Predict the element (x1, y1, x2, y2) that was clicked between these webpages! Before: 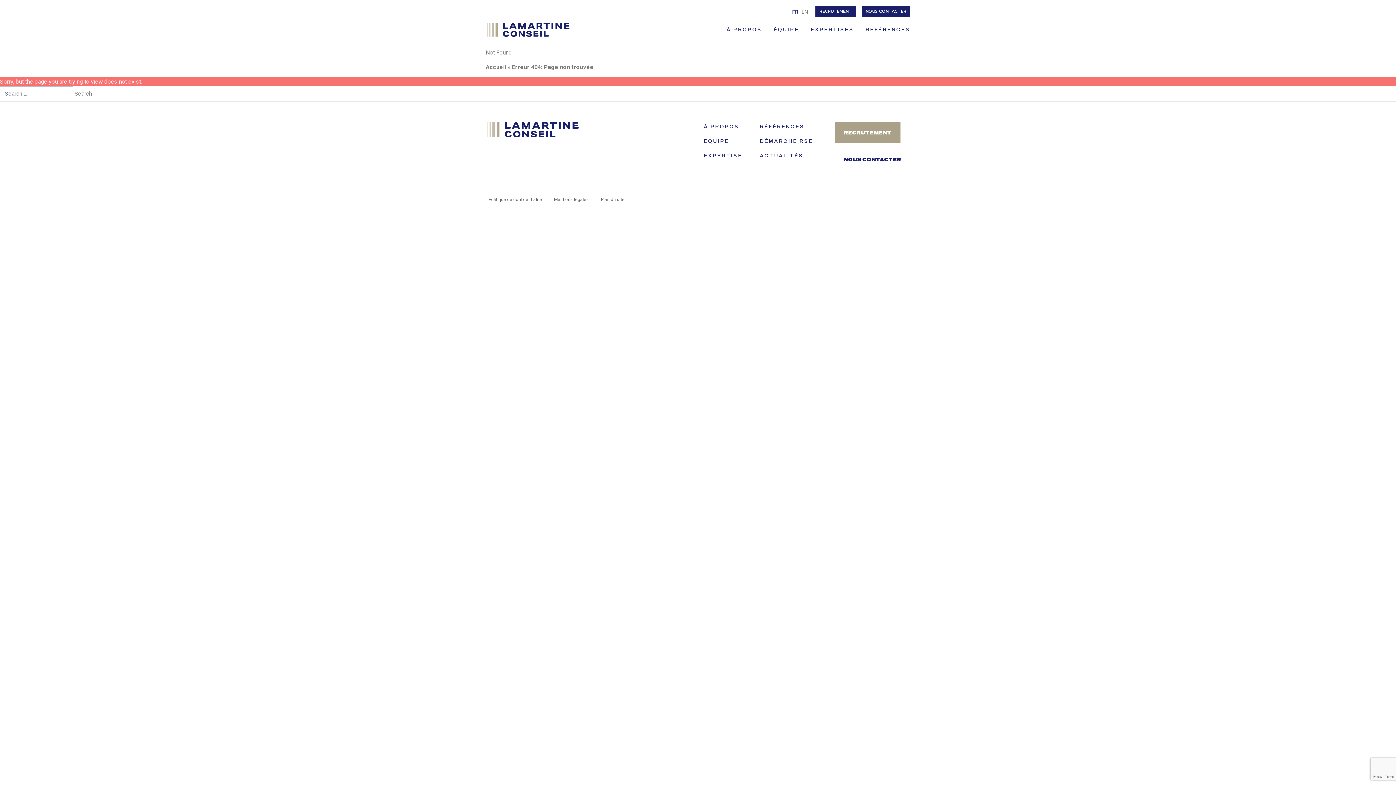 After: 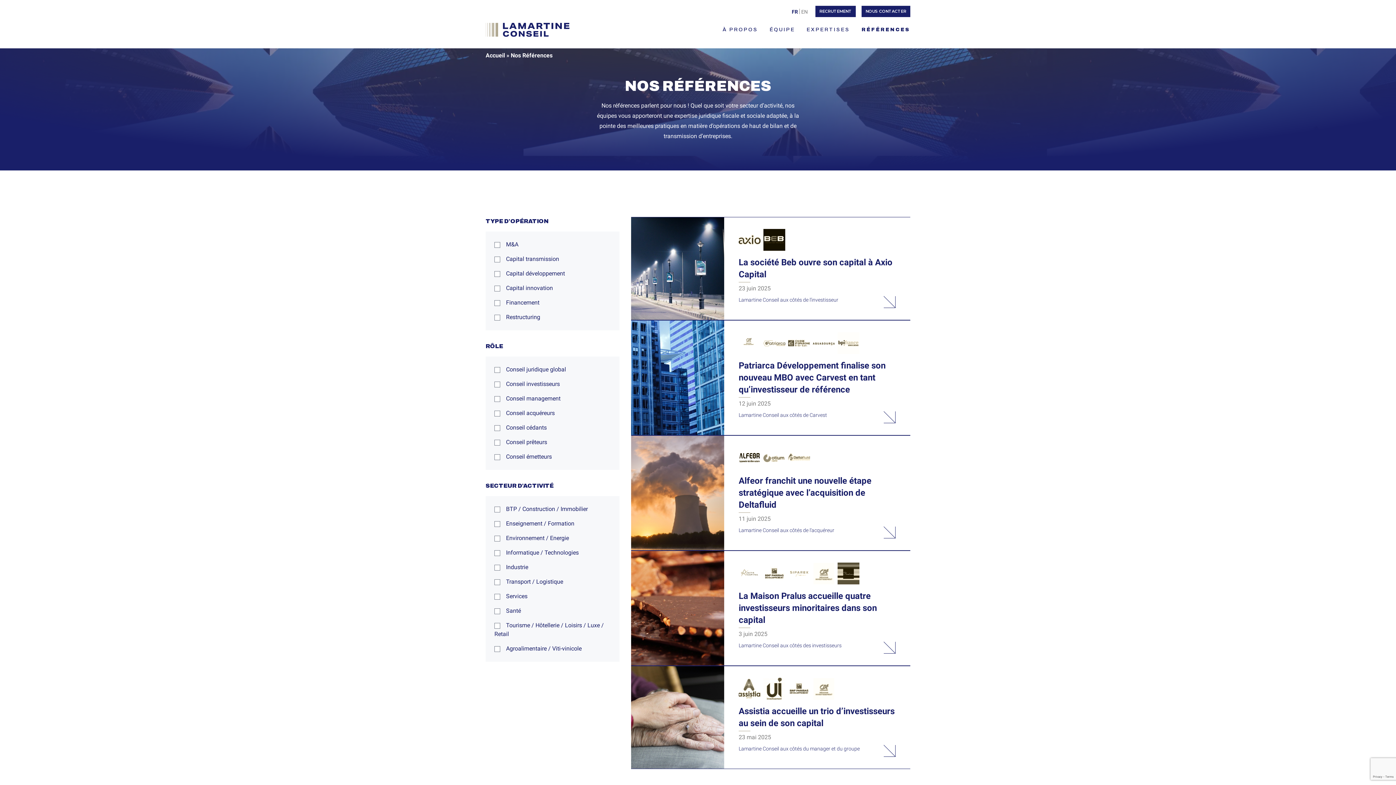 Action: bbox: (865, 23, 910, 35) label: RÉFÉRENCES